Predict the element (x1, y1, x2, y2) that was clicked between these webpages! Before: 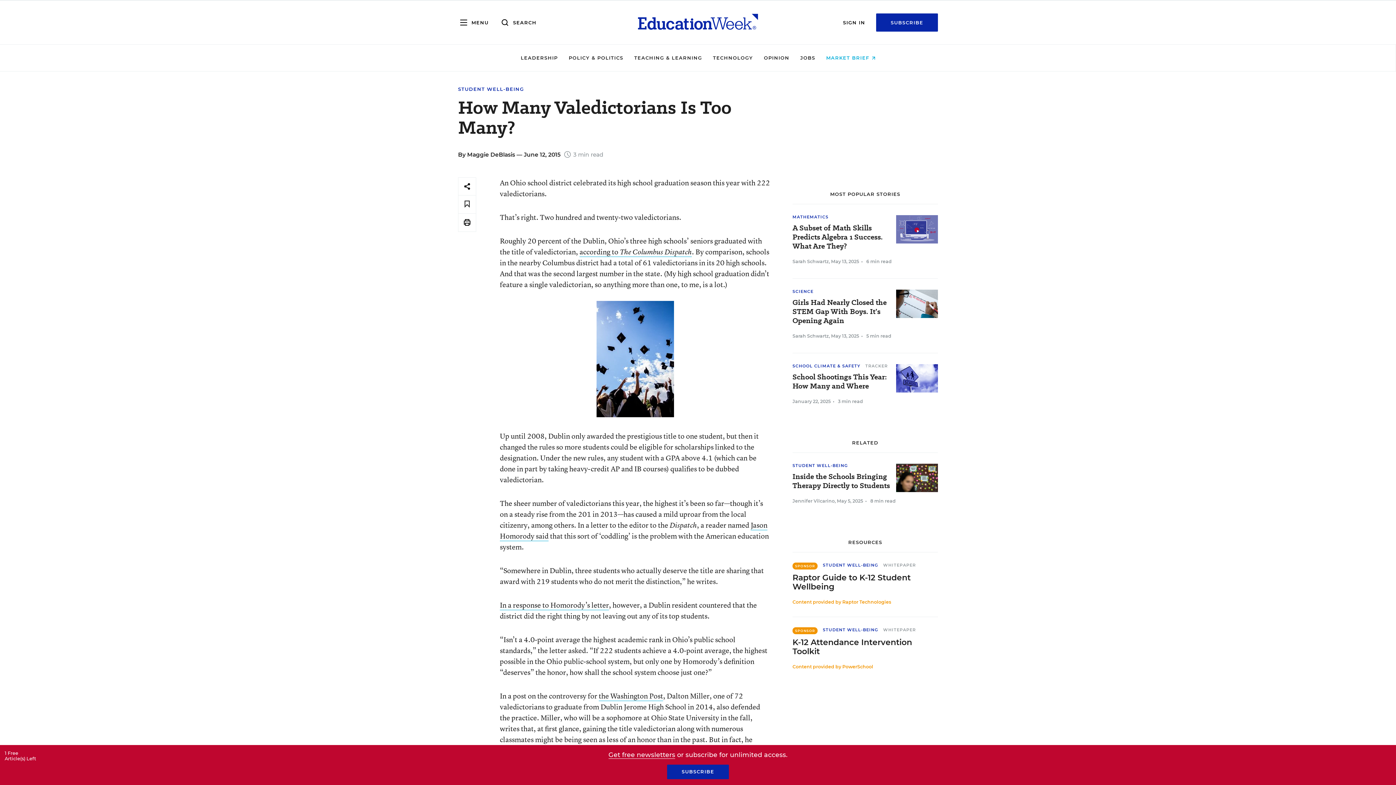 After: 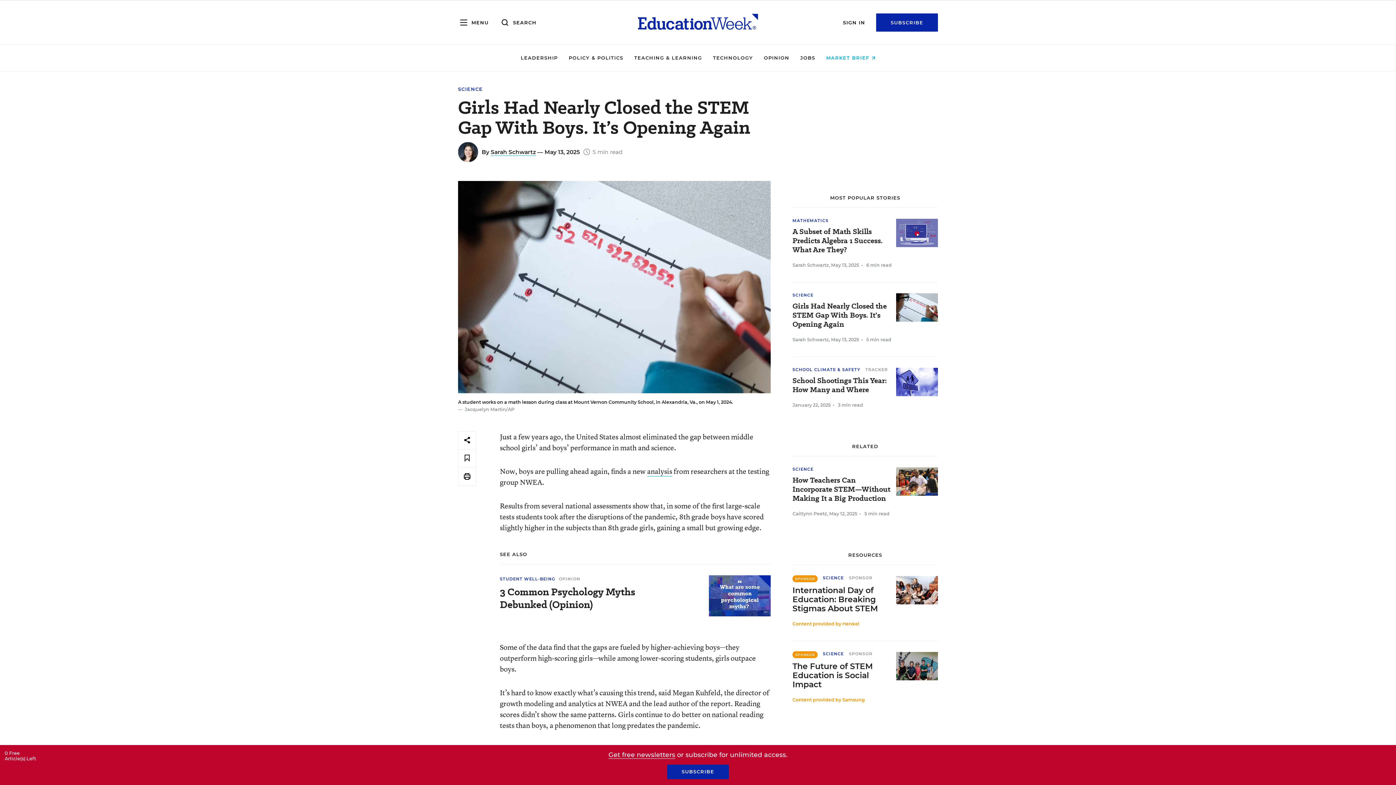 Action: label: Girls Had Nearly Closed the STEM Gap With Boys. It’s Opening Again bbox: (792, 298, 930, 325)